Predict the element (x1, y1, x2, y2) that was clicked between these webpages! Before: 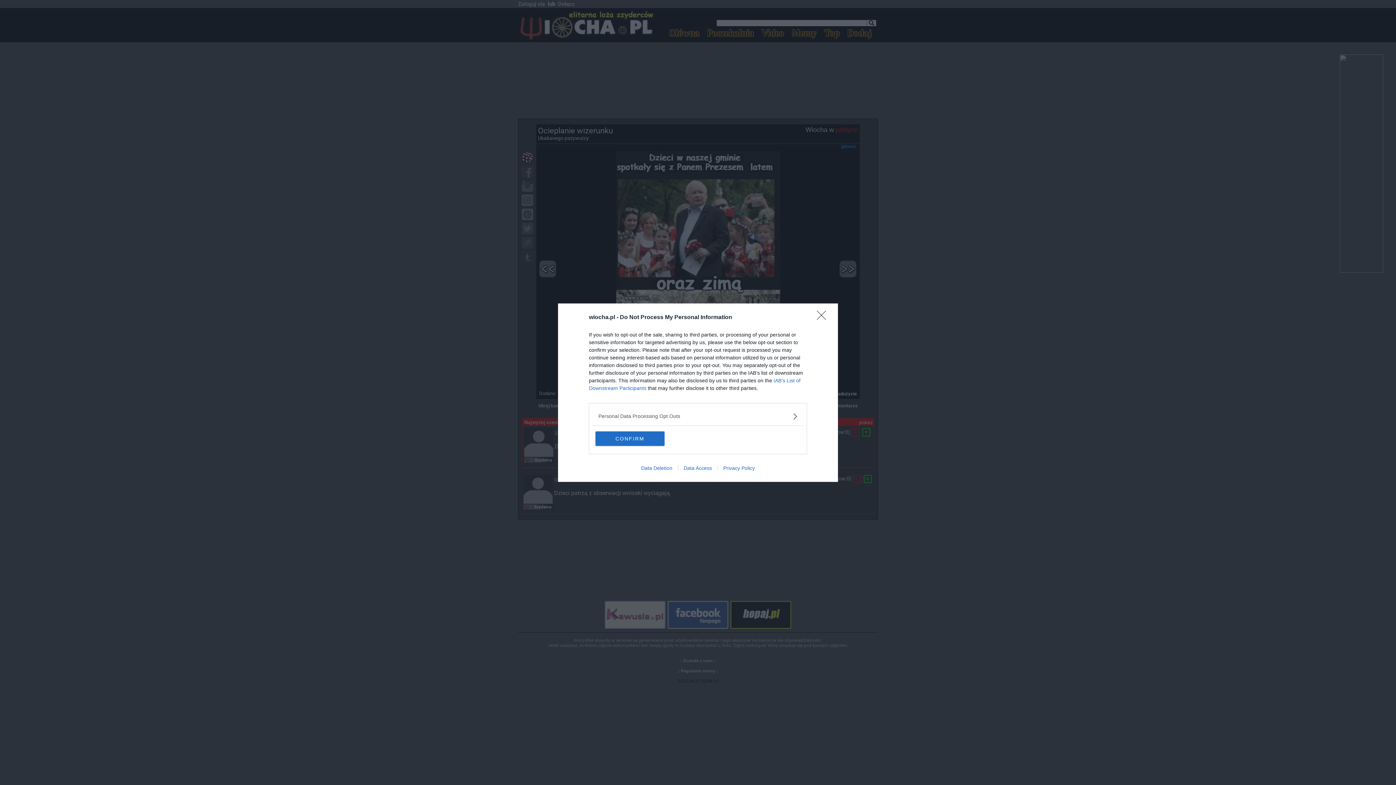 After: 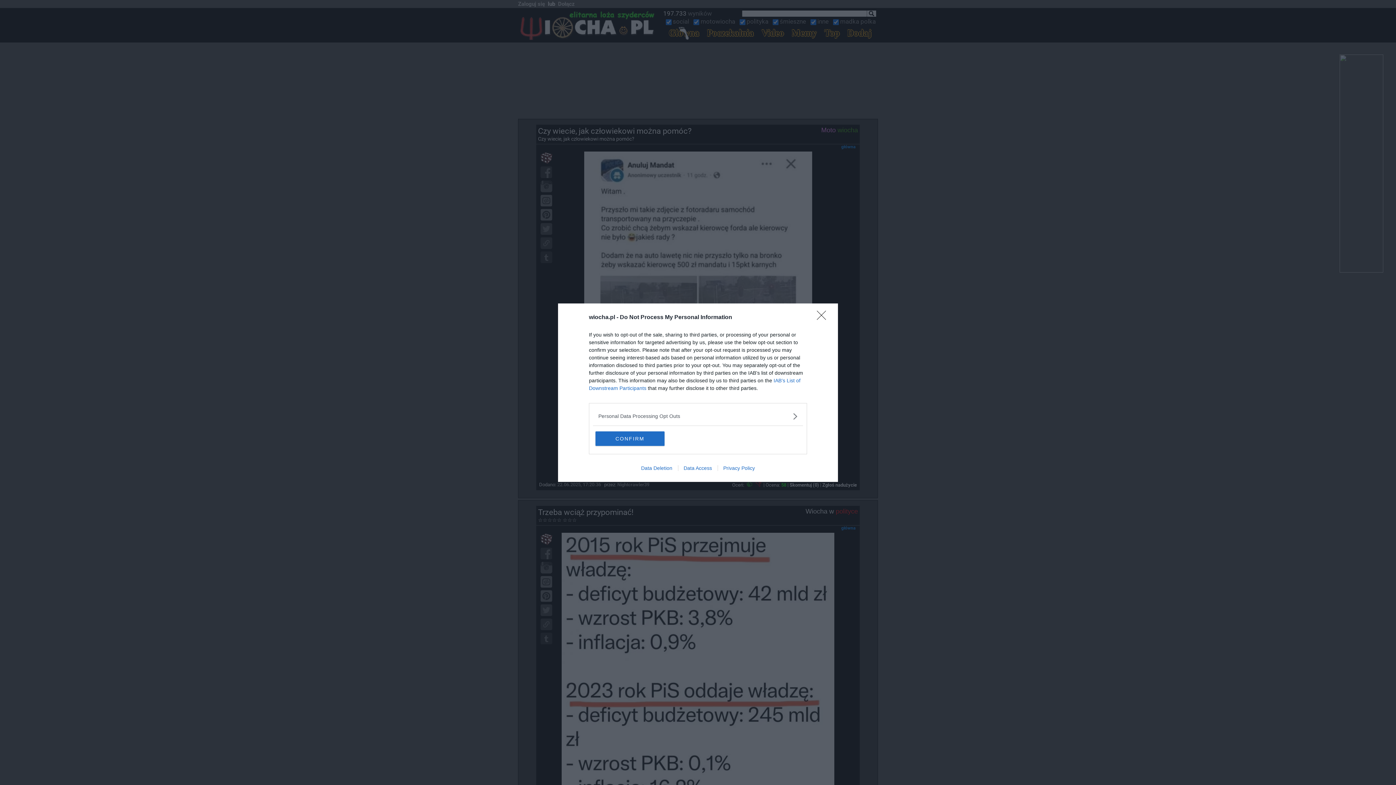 Action: bbox: (678, 465, 717, 471) label: Data Access